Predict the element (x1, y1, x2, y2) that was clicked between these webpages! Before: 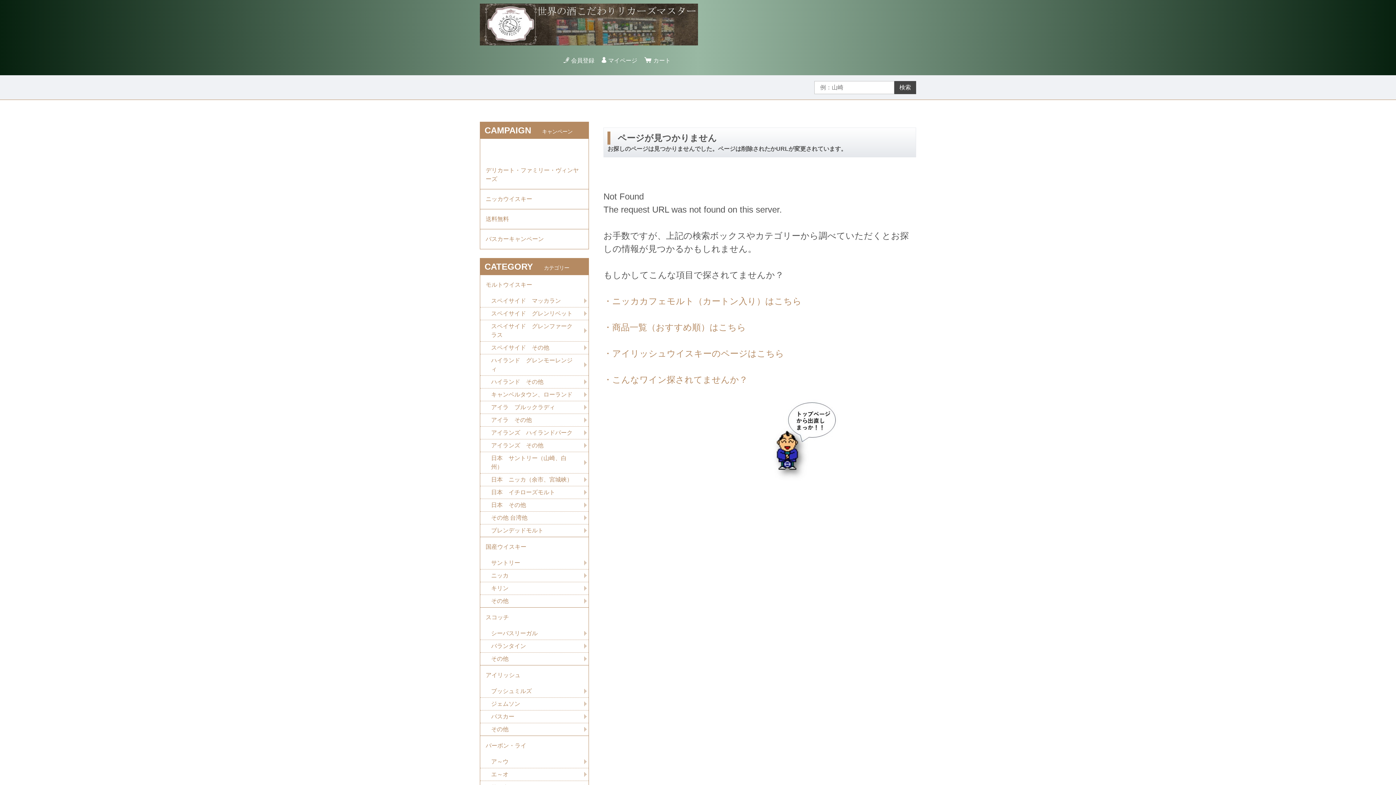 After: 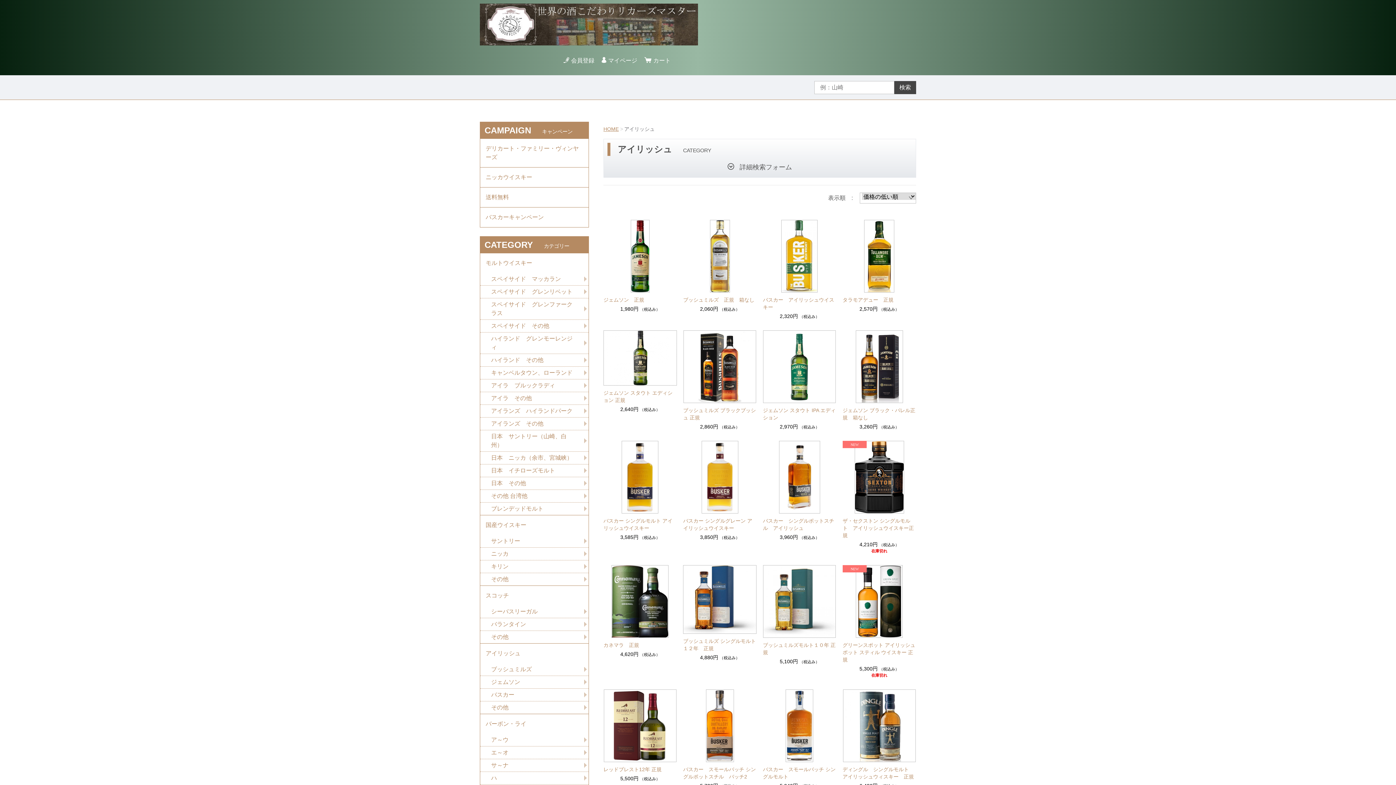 Action: label: ・アイリッシュウイスキーのページはこちら bbox: (603, 348, 784, 358)